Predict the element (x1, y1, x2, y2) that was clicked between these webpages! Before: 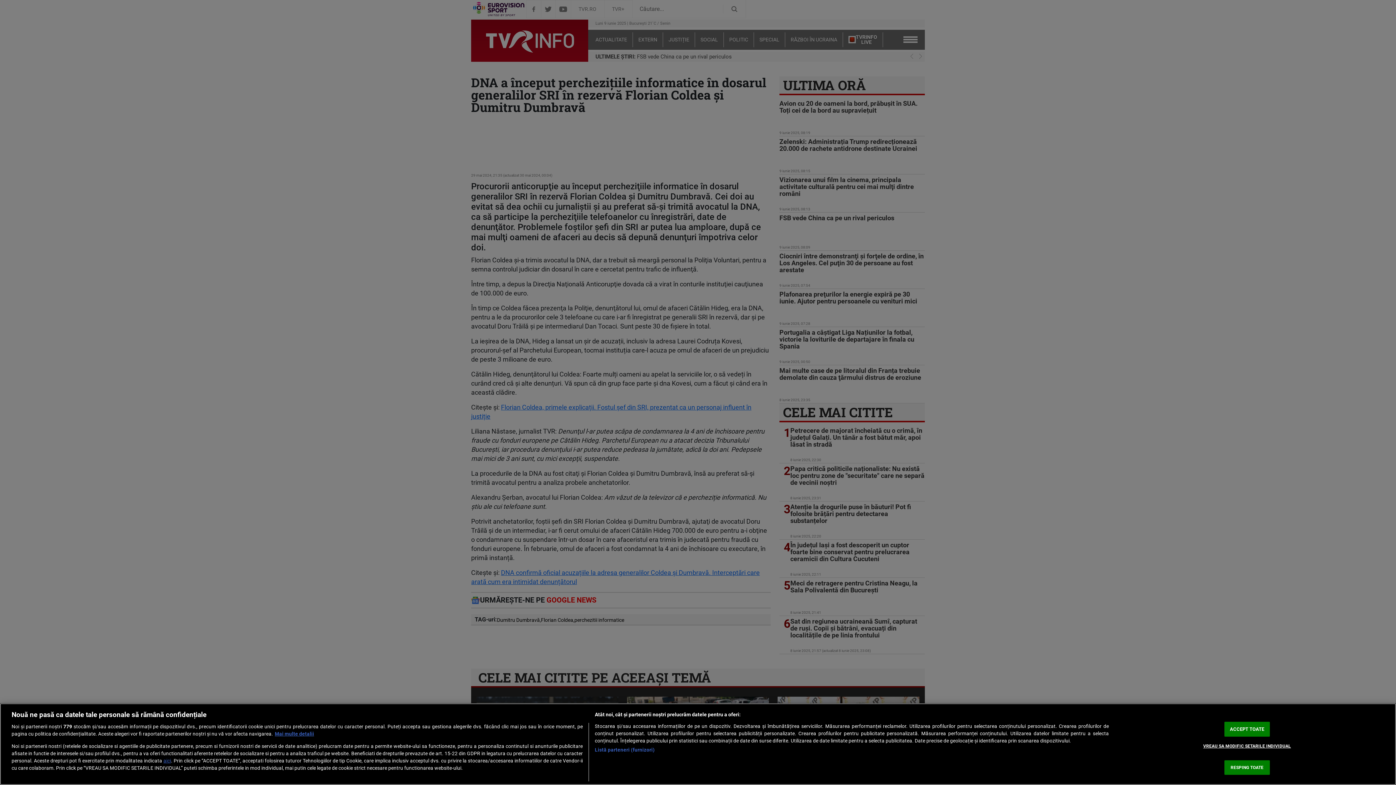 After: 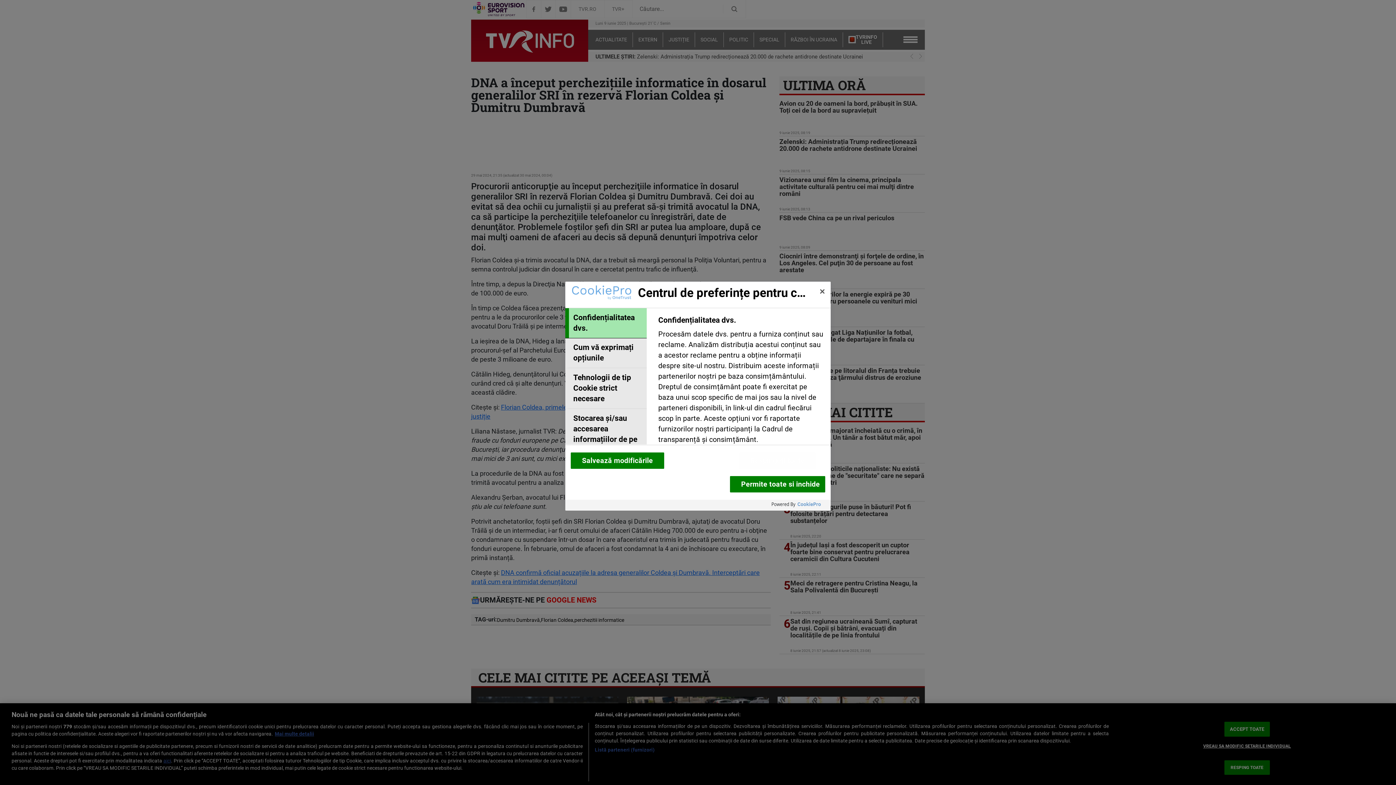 Action: label: VREAU SA MODIFIC SETARILE INDIVIDUAL bbox: (1203, 739, 1291, 753)